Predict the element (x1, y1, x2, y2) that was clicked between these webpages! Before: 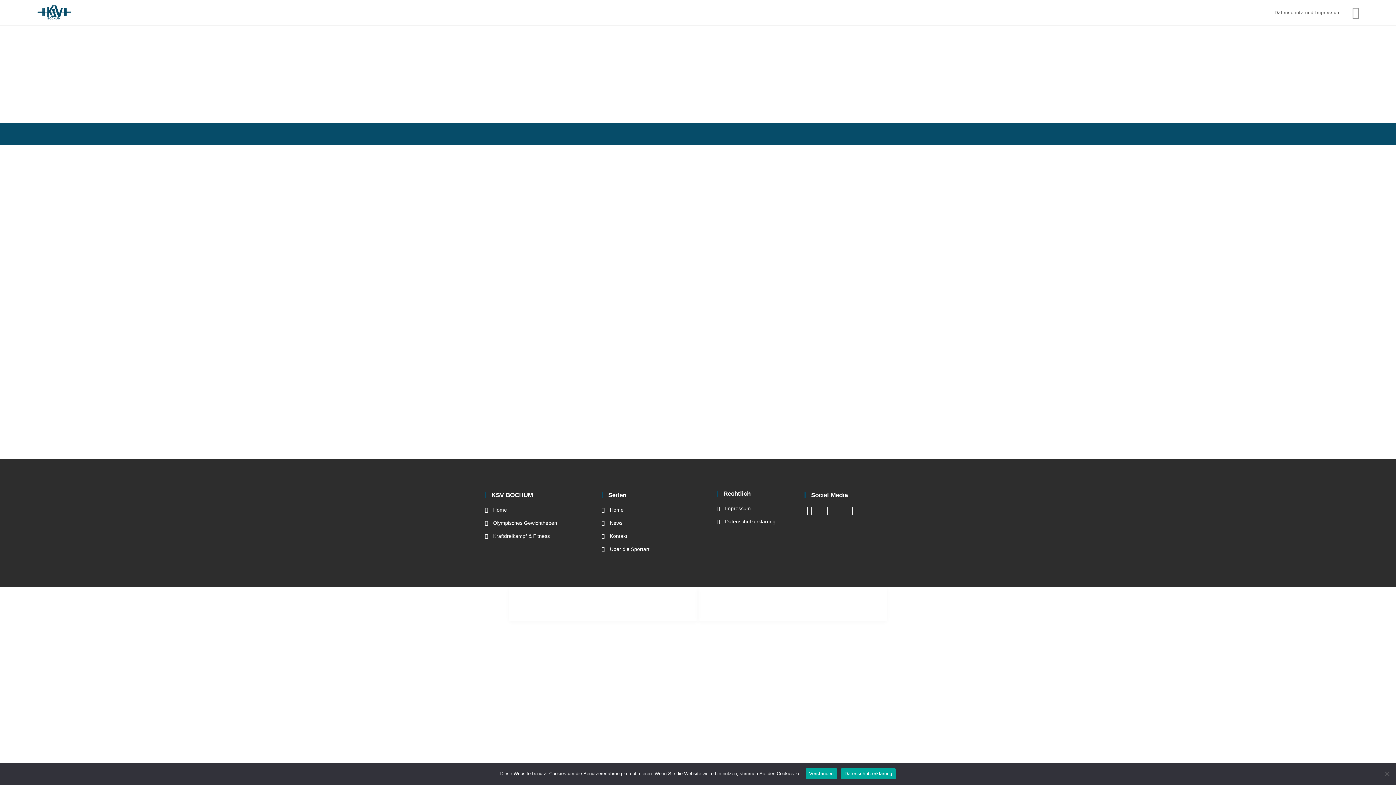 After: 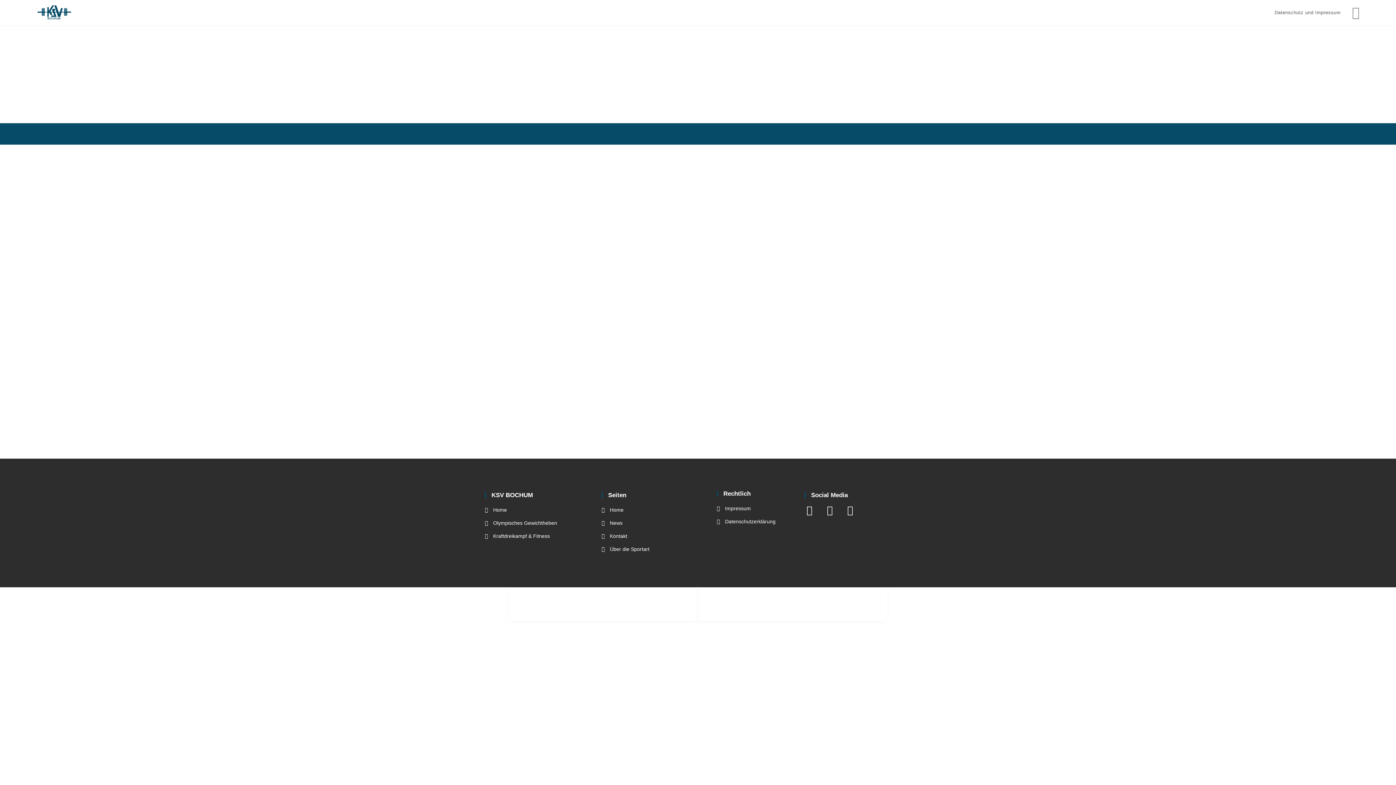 Action: bbox: (805, 768, 837, 779) label: Verstanden